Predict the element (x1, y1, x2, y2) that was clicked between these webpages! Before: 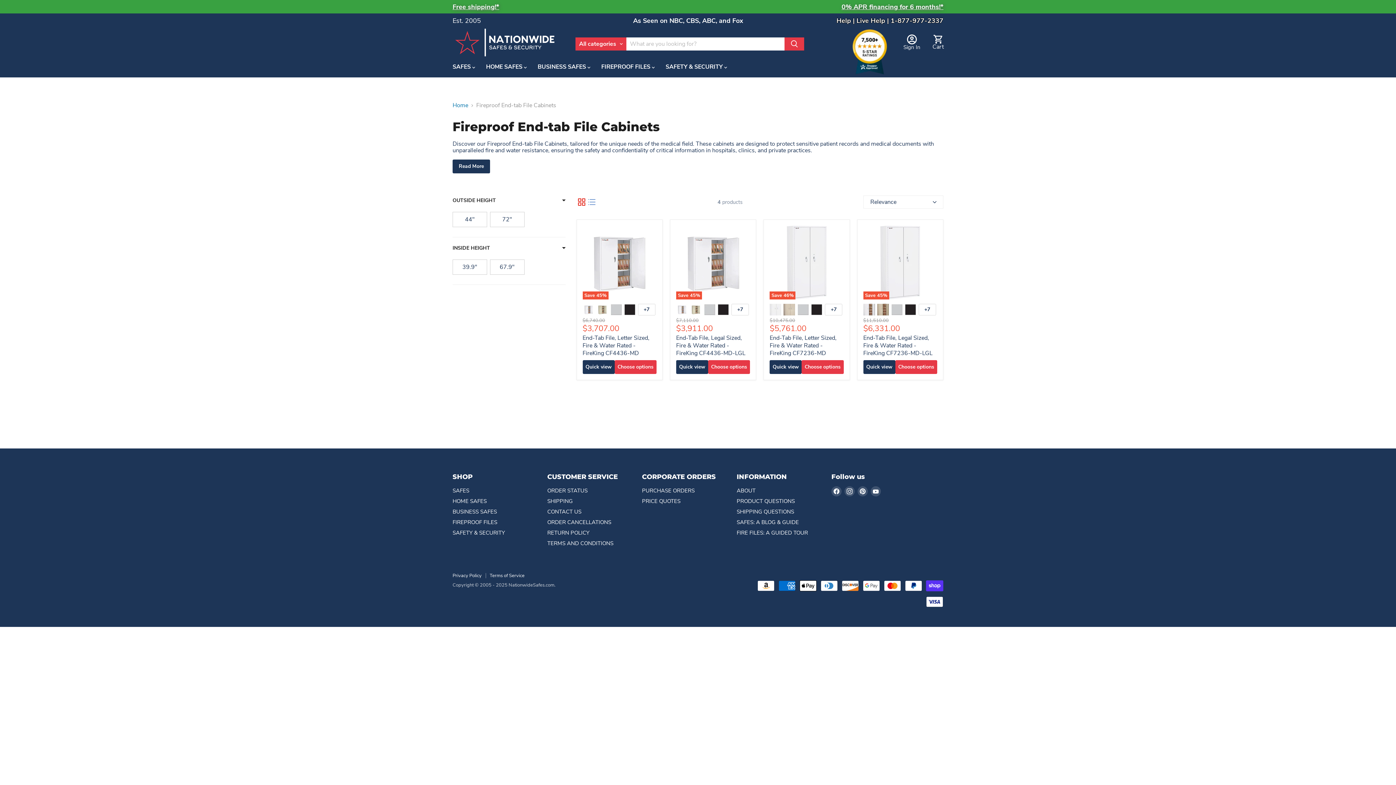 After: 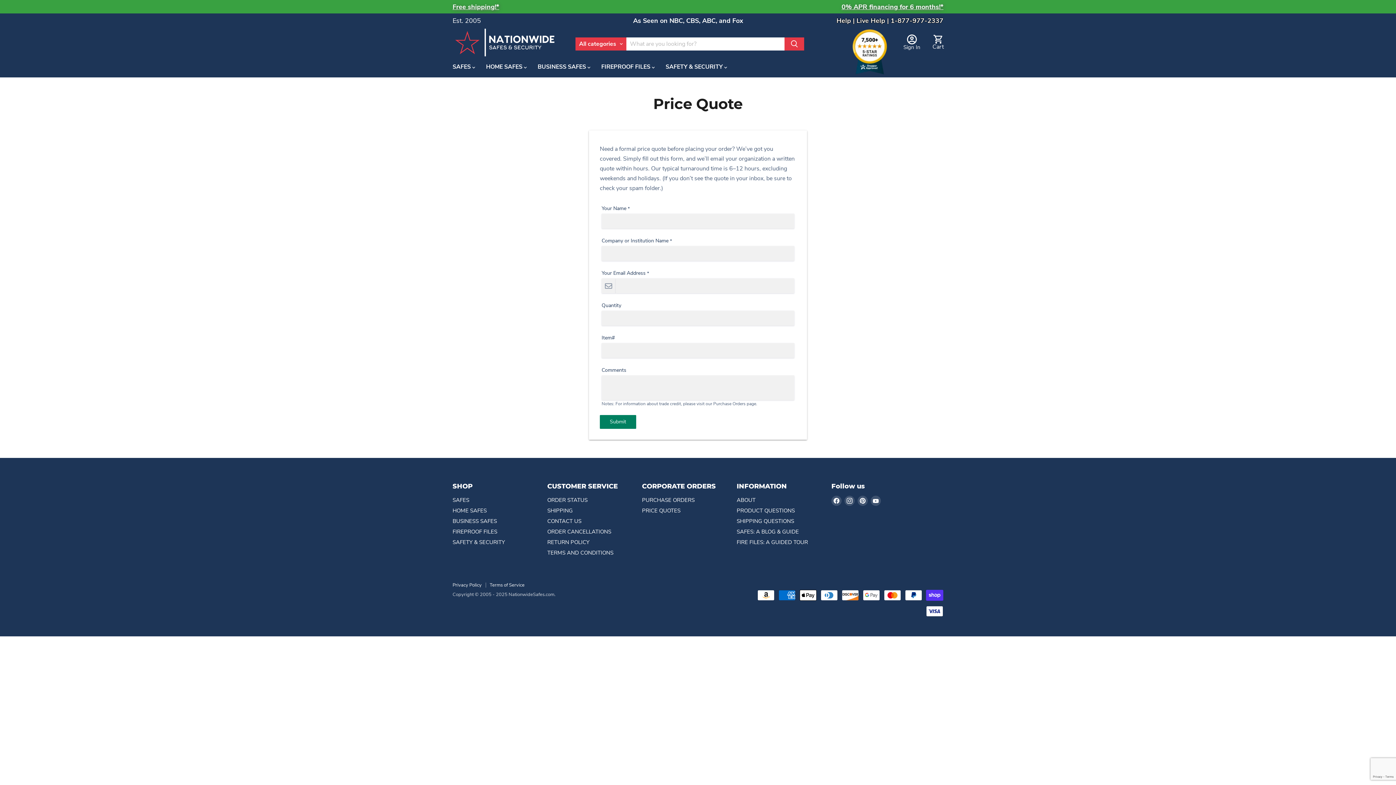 Action: bbox: (642, 497, 680, 505) label: PRICE QUOTES